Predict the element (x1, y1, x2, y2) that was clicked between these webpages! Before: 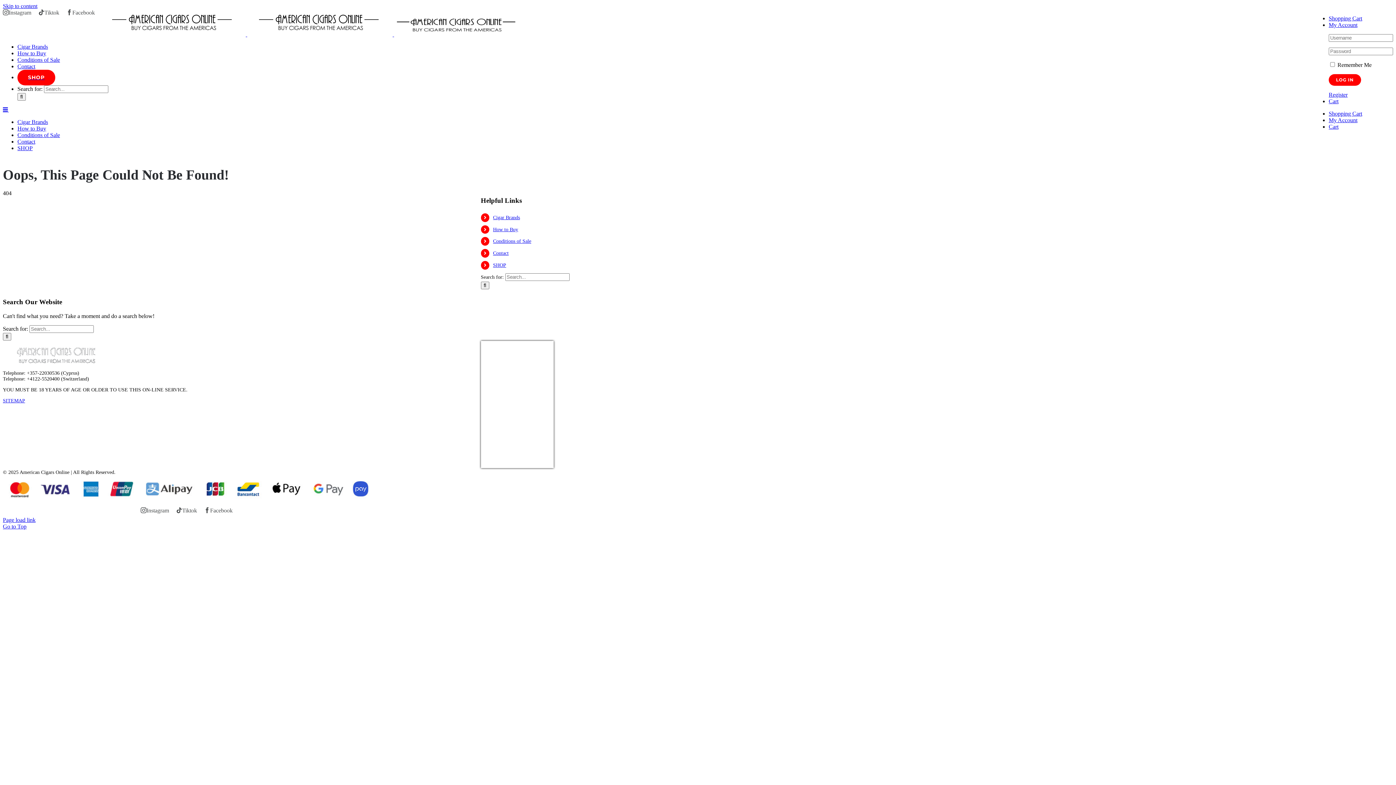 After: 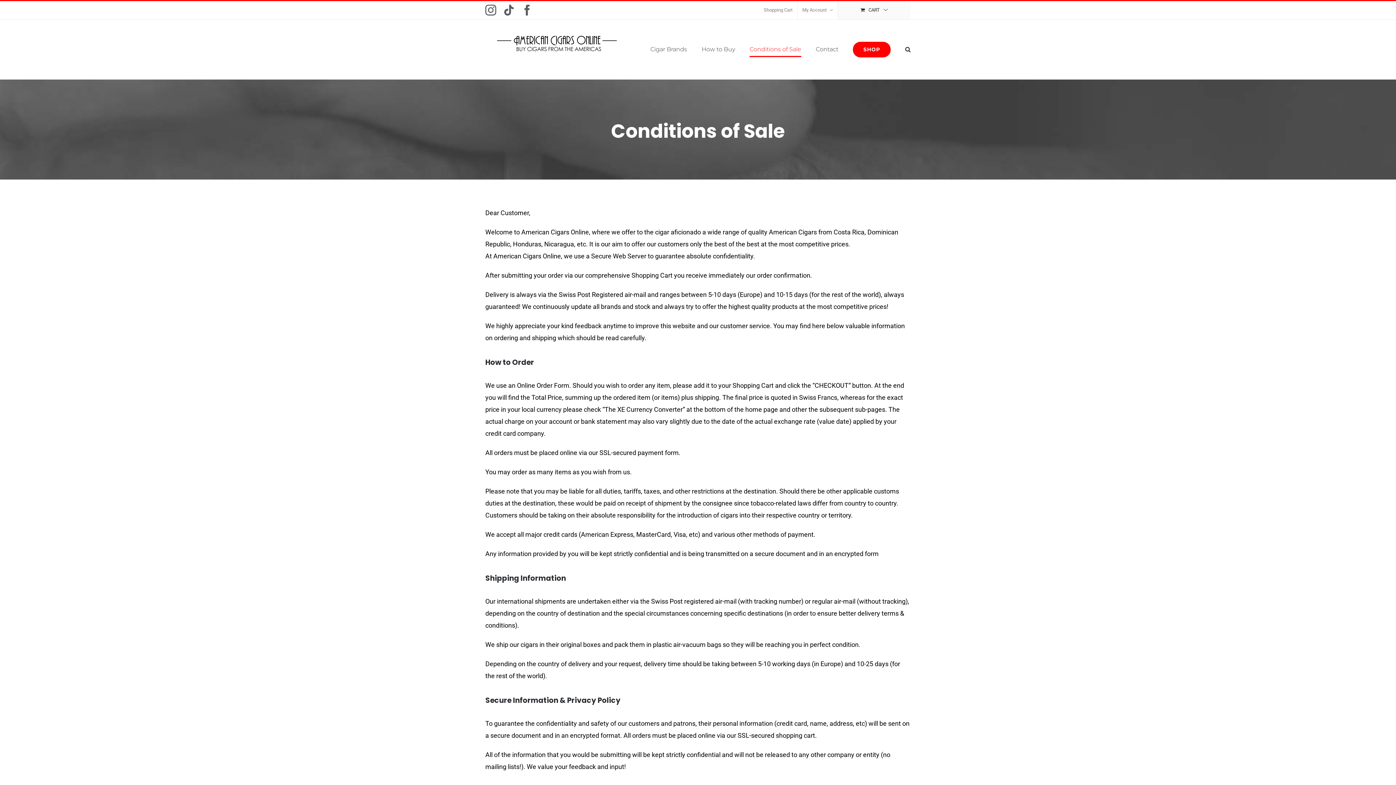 Action: label: Conditions of Sale bbox: (17, 131, 60, 138)